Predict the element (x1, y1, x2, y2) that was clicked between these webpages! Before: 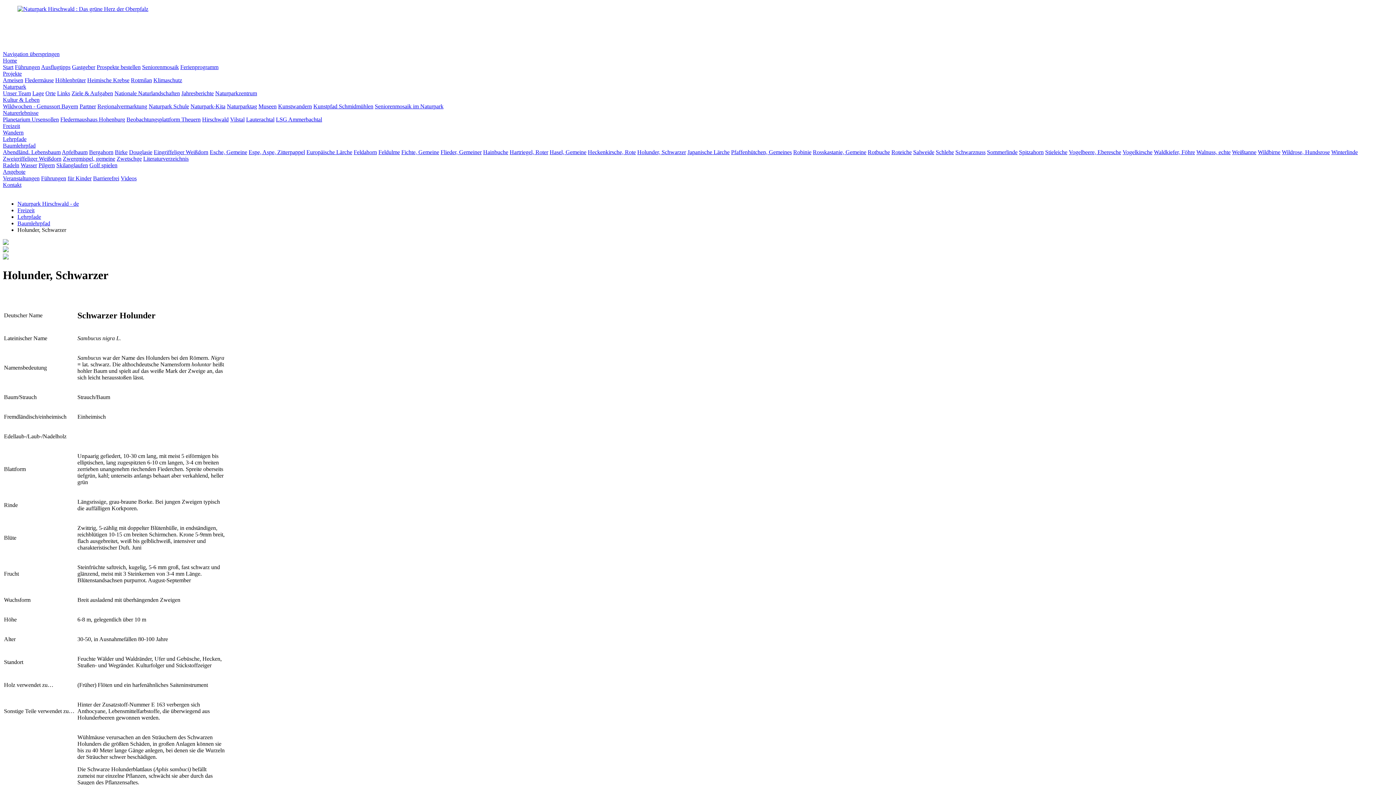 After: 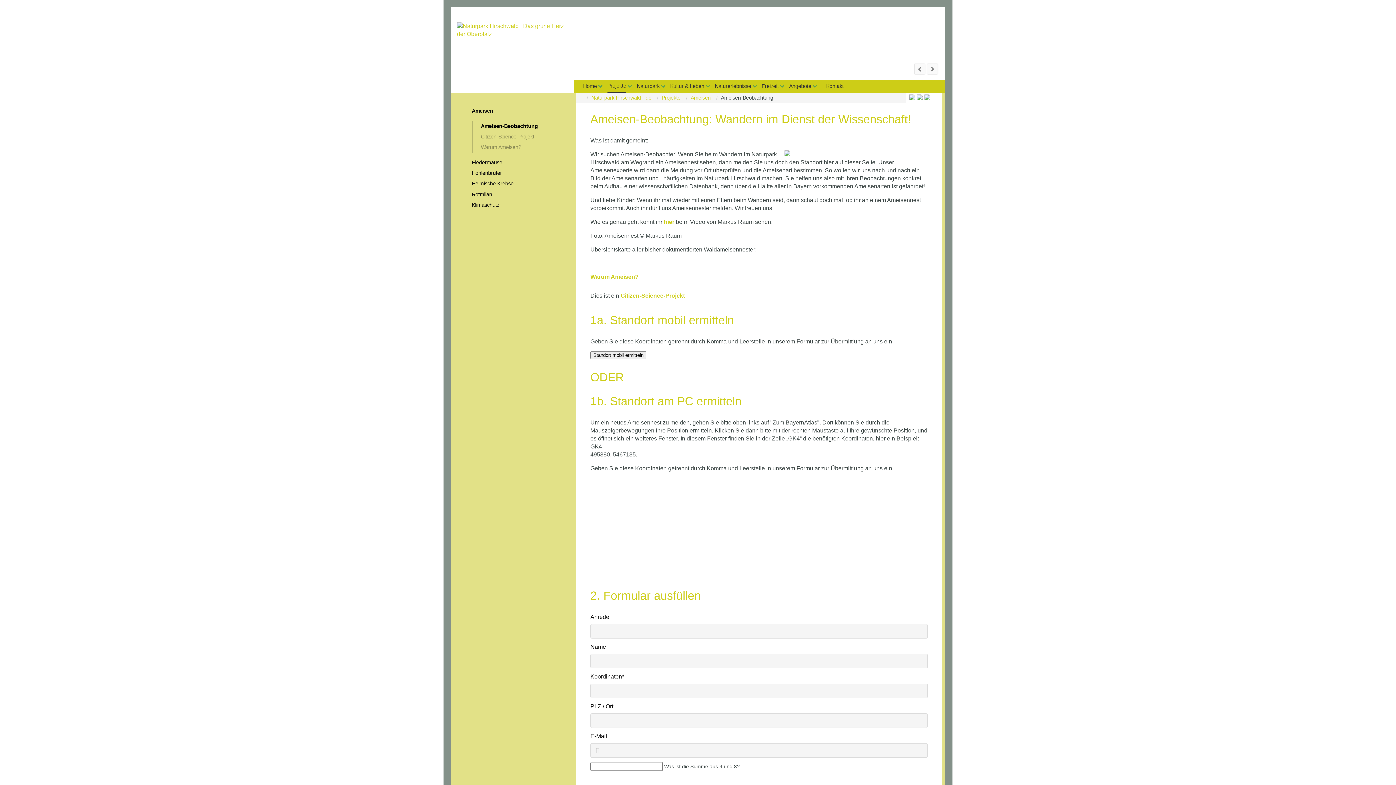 Action: label: Projekte bbox: (2, 70, 21, 76)